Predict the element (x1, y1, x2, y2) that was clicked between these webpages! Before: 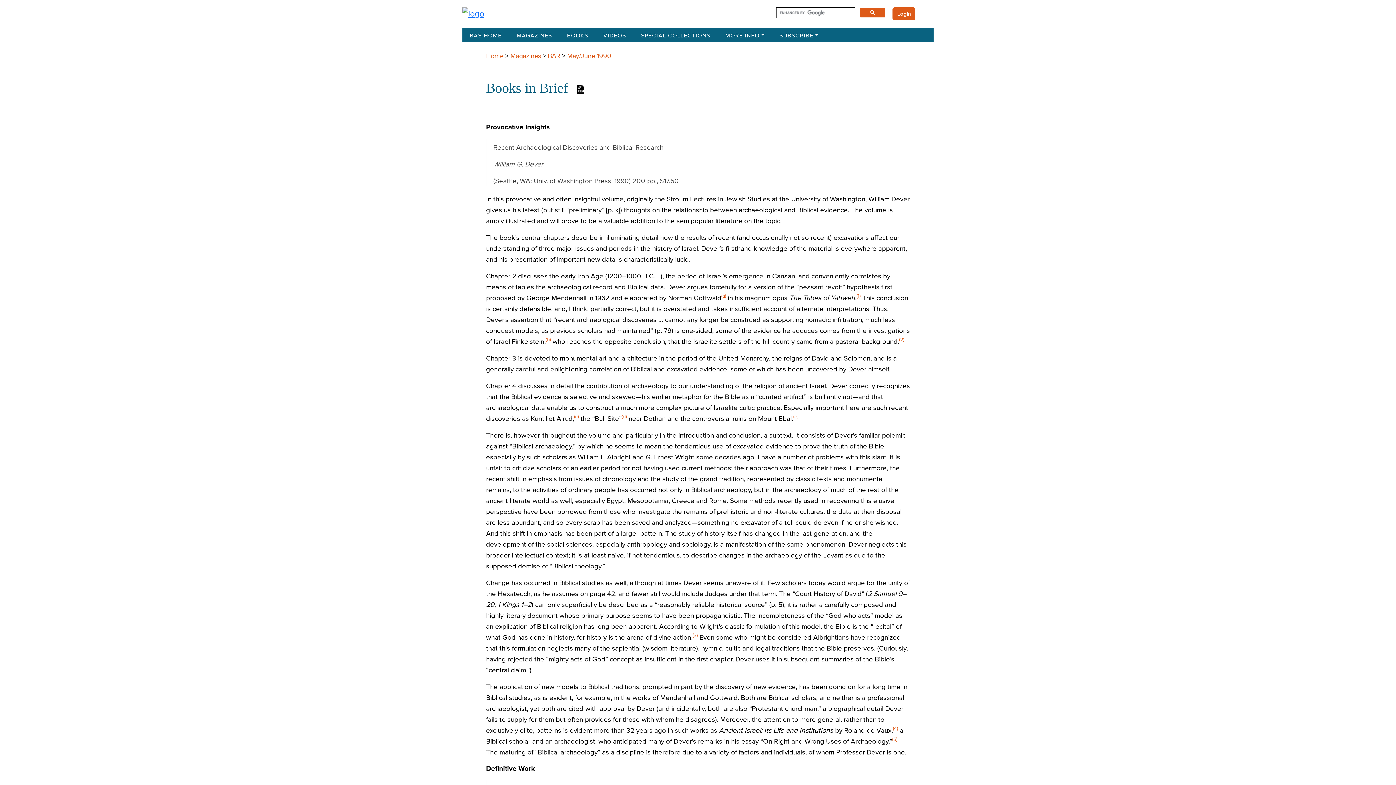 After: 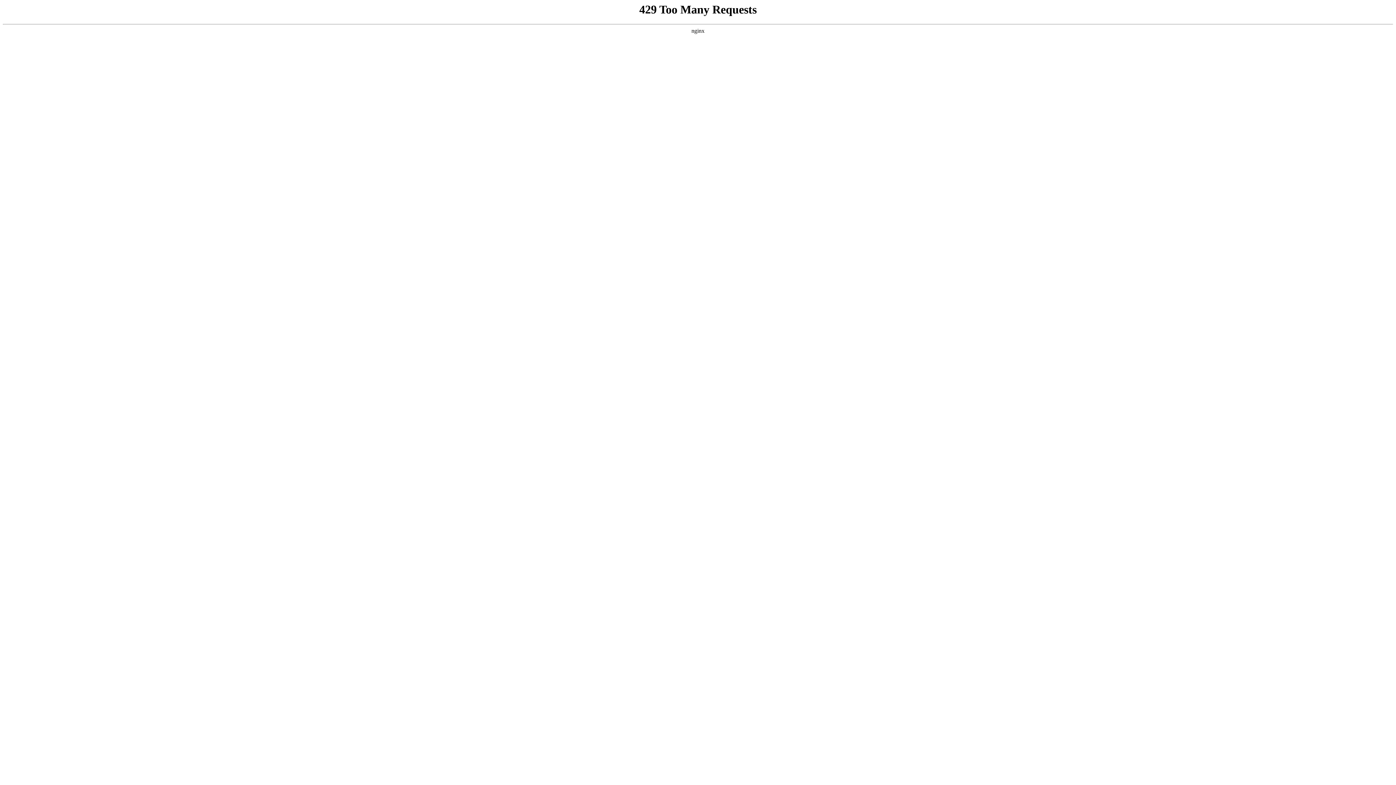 Action: label: a bbox: (721, 293, 726, 302)